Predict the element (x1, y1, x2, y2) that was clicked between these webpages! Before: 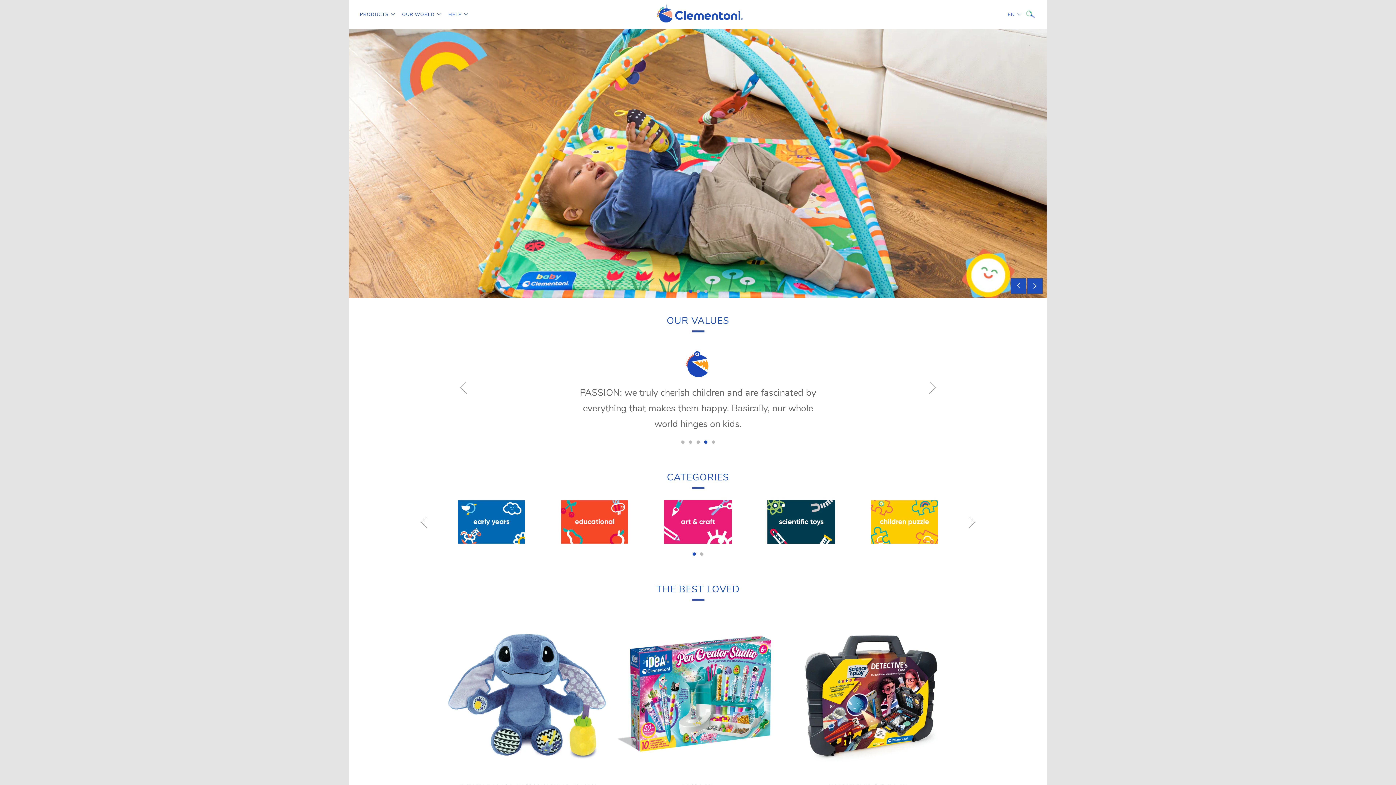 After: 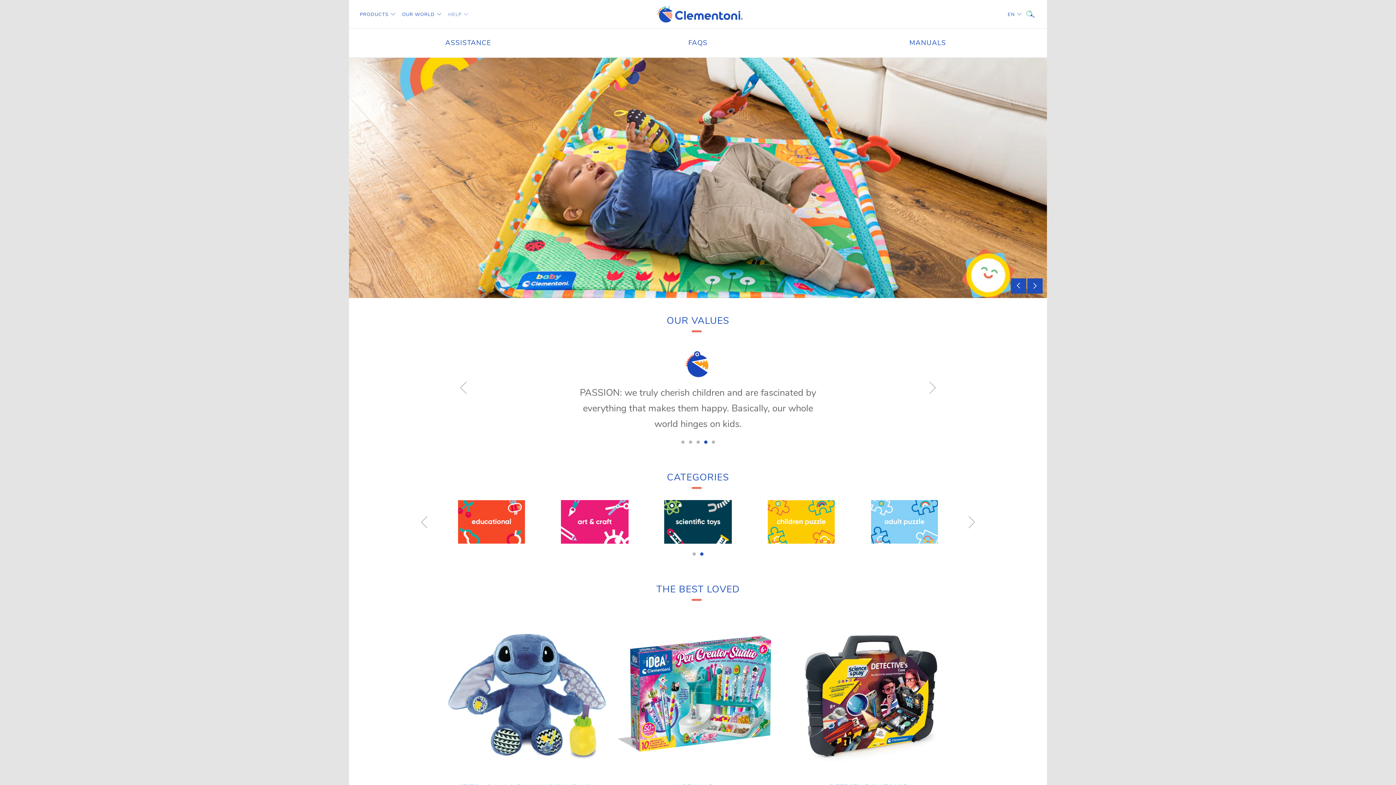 Action: label: HELP bbox: (448, 8, 468, 20)